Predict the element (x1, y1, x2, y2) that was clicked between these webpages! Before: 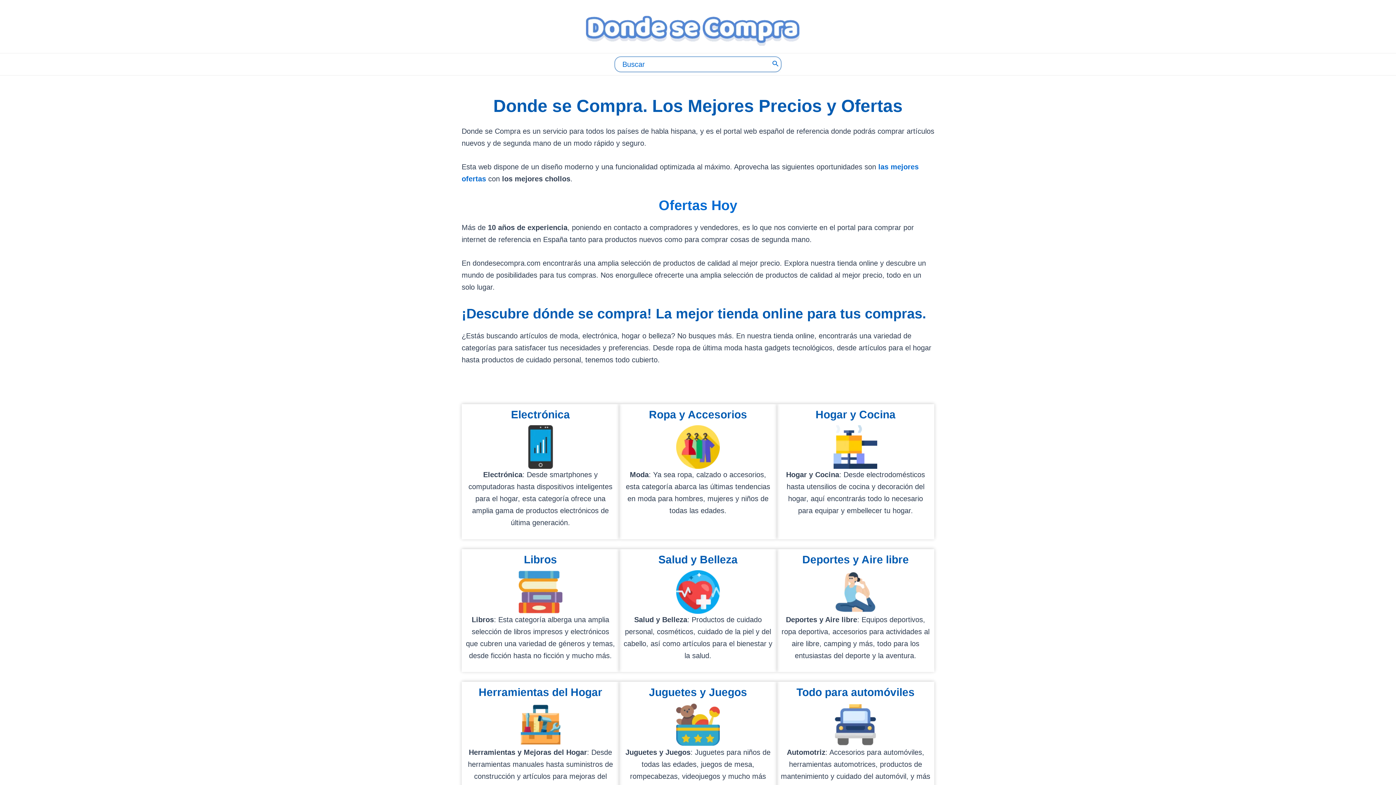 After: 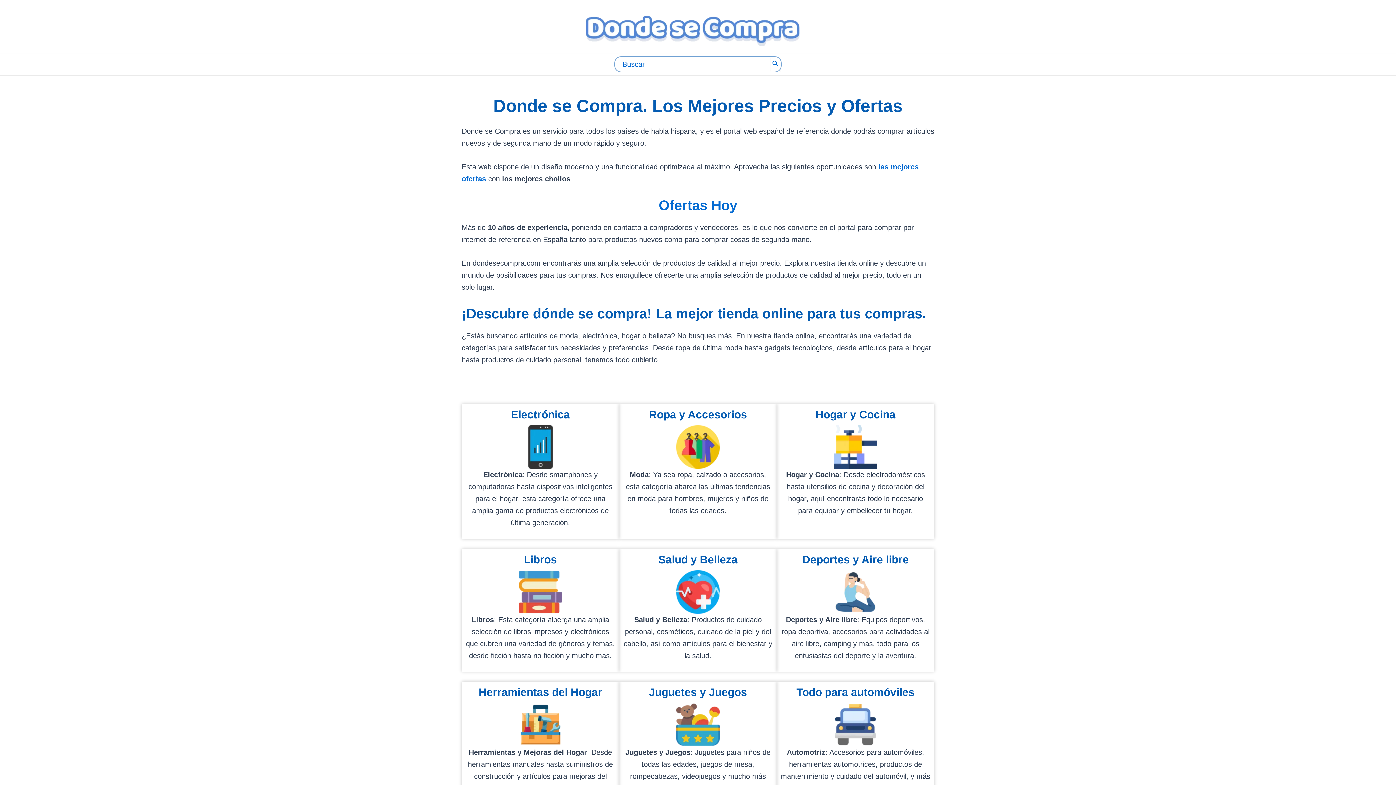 Action: bbox: (780, 407, 931, 524) label: Infobox Link